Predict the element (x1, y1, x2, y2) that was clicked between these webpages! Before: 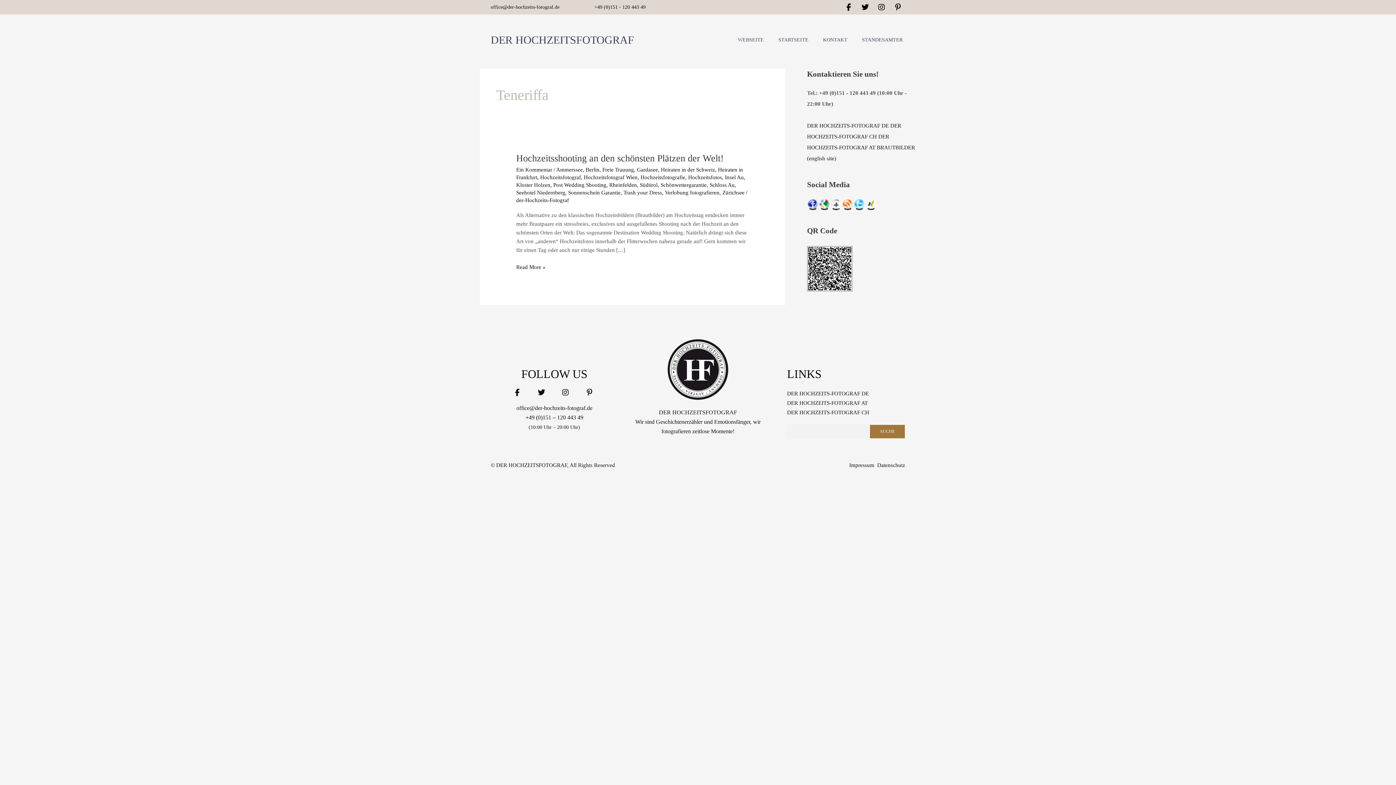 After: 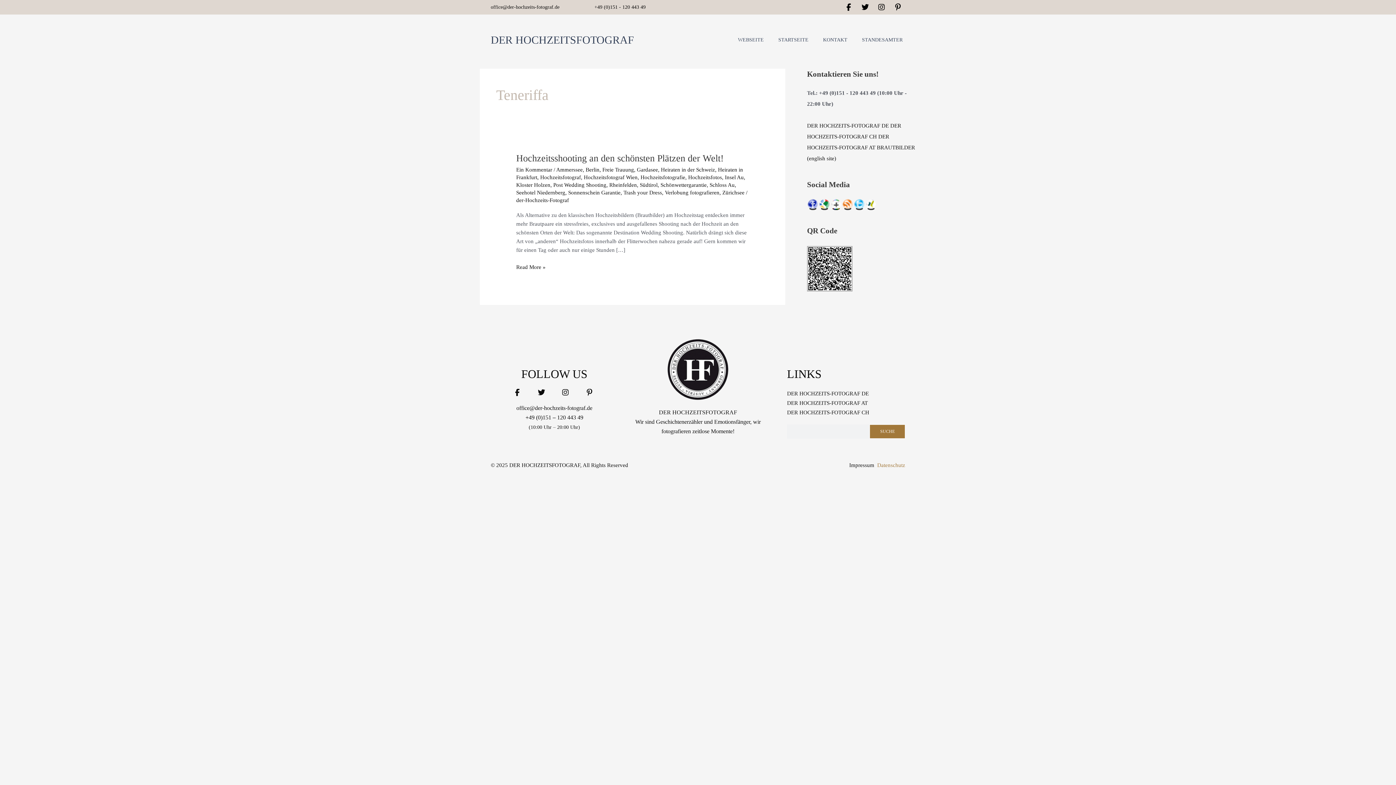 Action: label: Datenschutz bbox: (877, 462, 905, 468)